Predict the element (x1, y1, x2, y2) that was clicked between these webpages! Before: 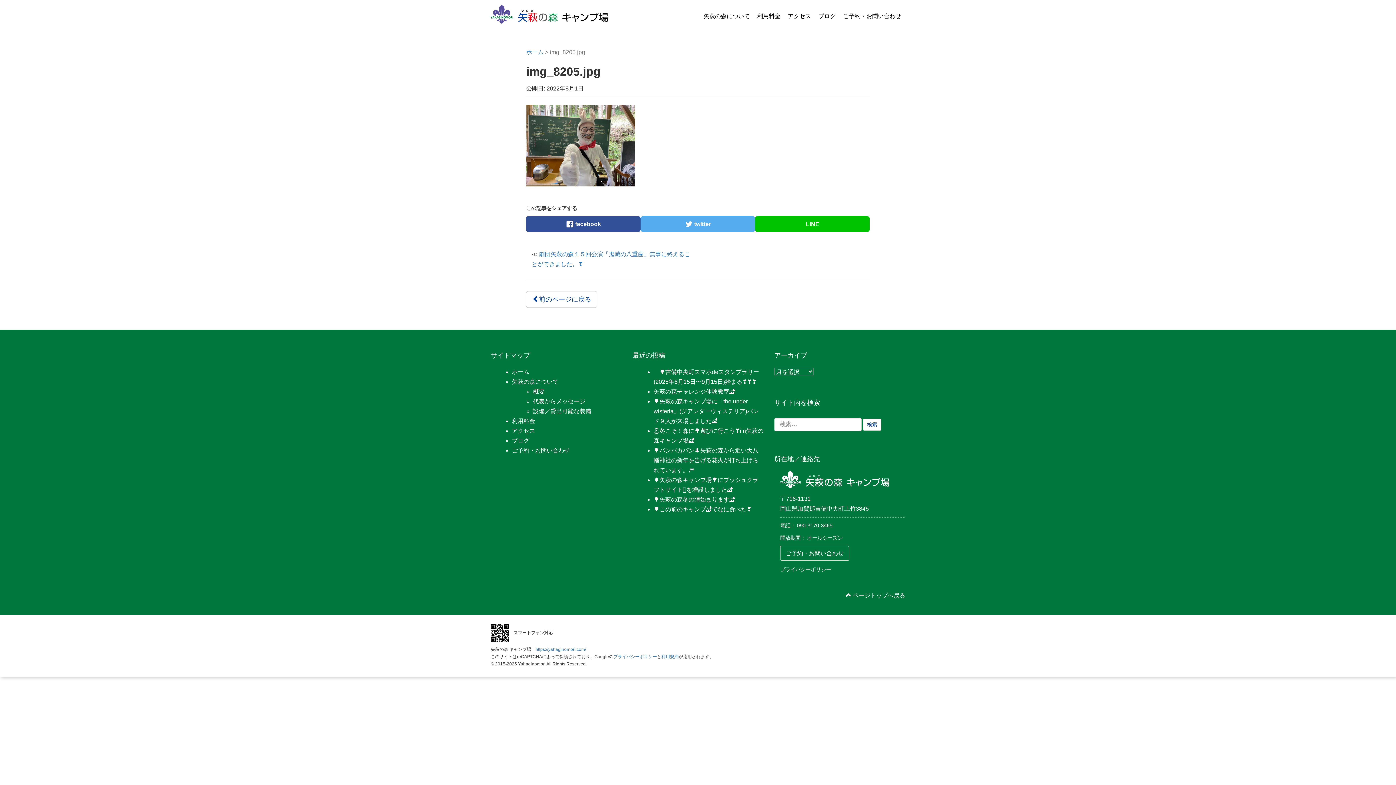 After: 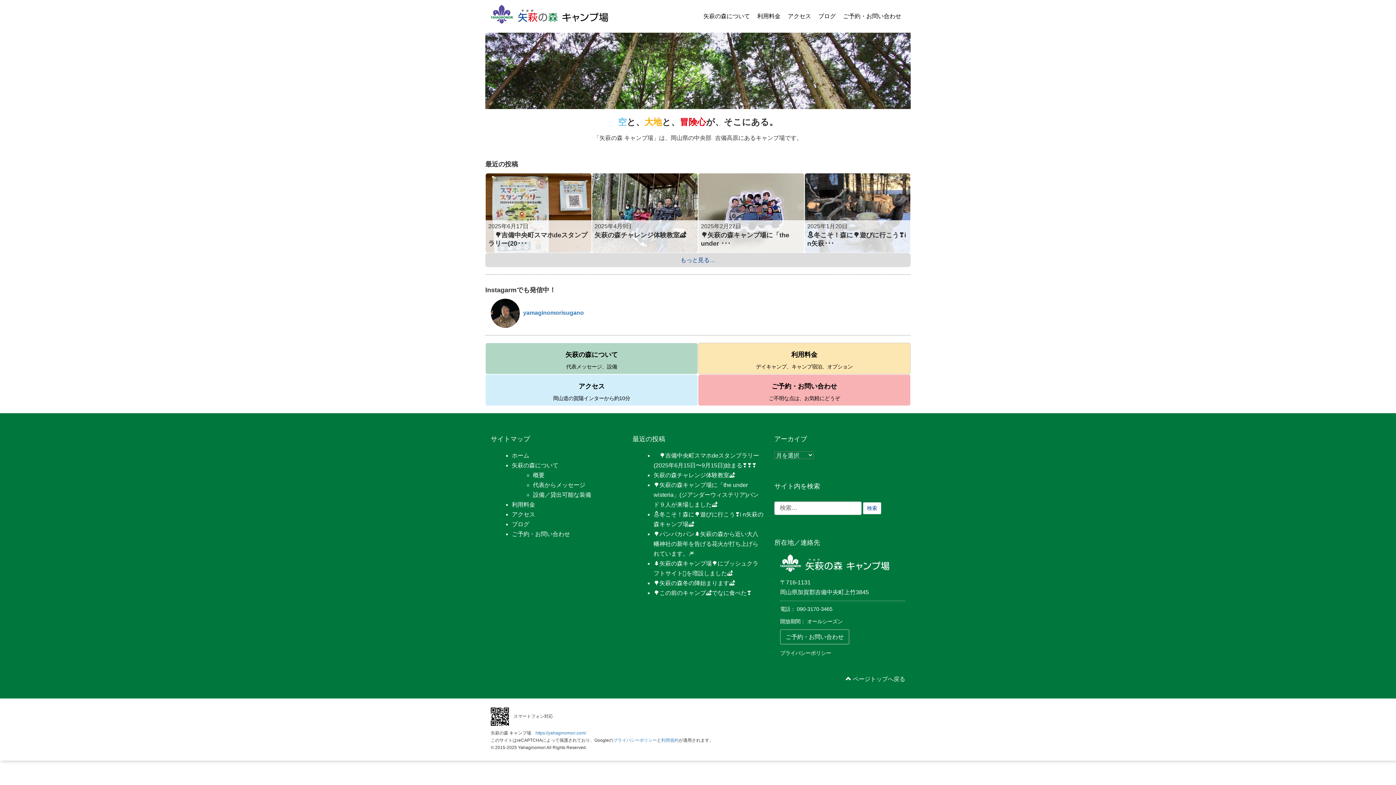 Action: label: ホーム bbox: (512, 368, 529, 375)